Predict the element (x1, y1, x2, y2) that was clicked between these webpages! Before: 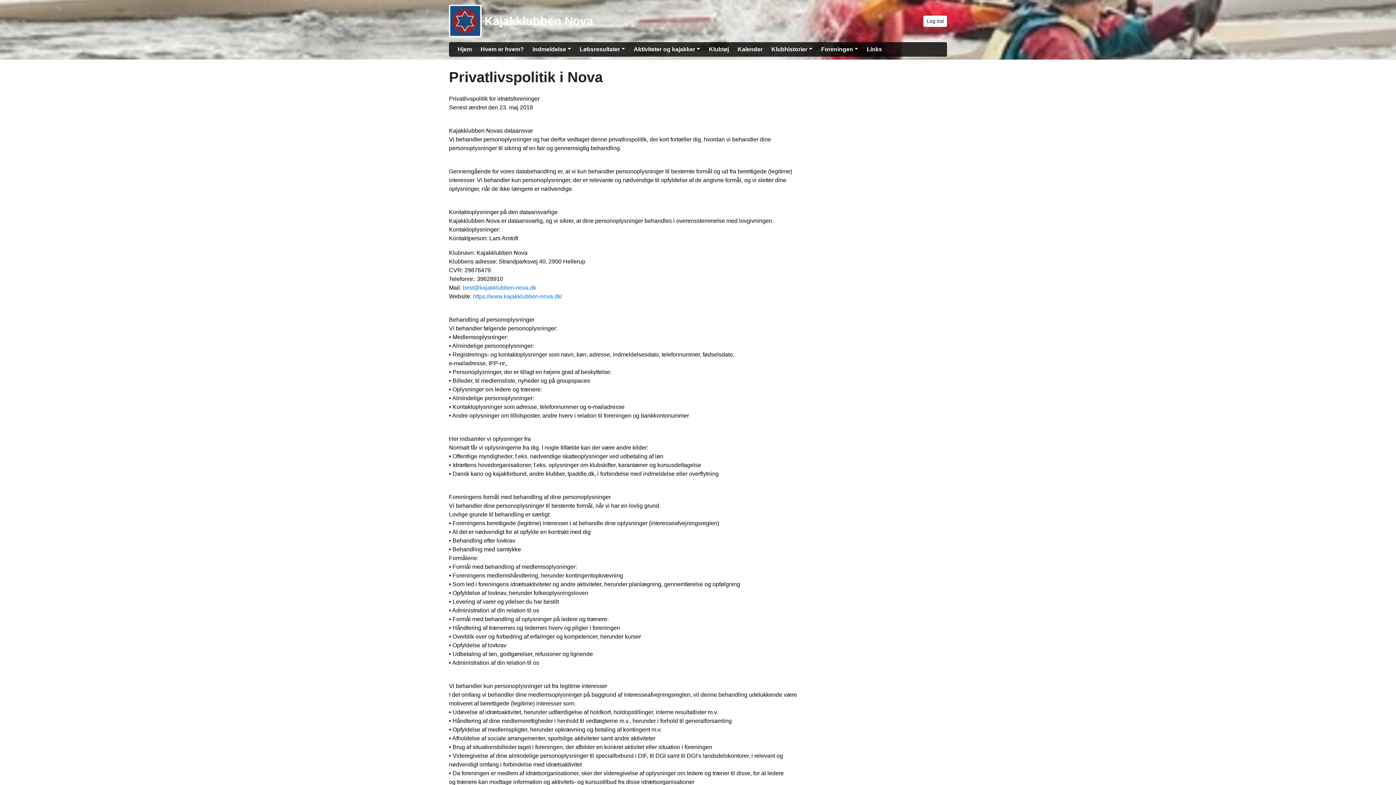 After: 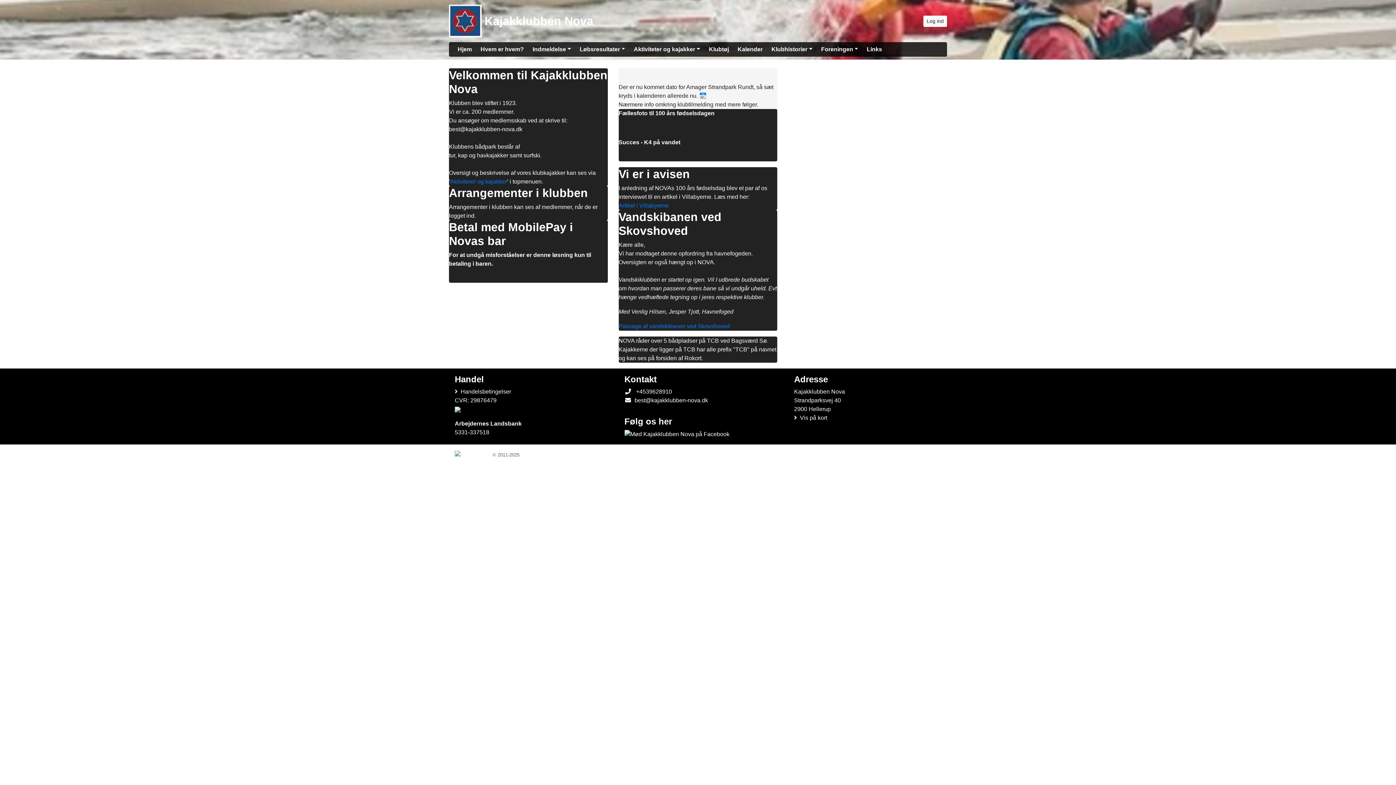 Action: bbox: (473, 293, 562, 299) label: https://www.kajakklubben-nova.dk/